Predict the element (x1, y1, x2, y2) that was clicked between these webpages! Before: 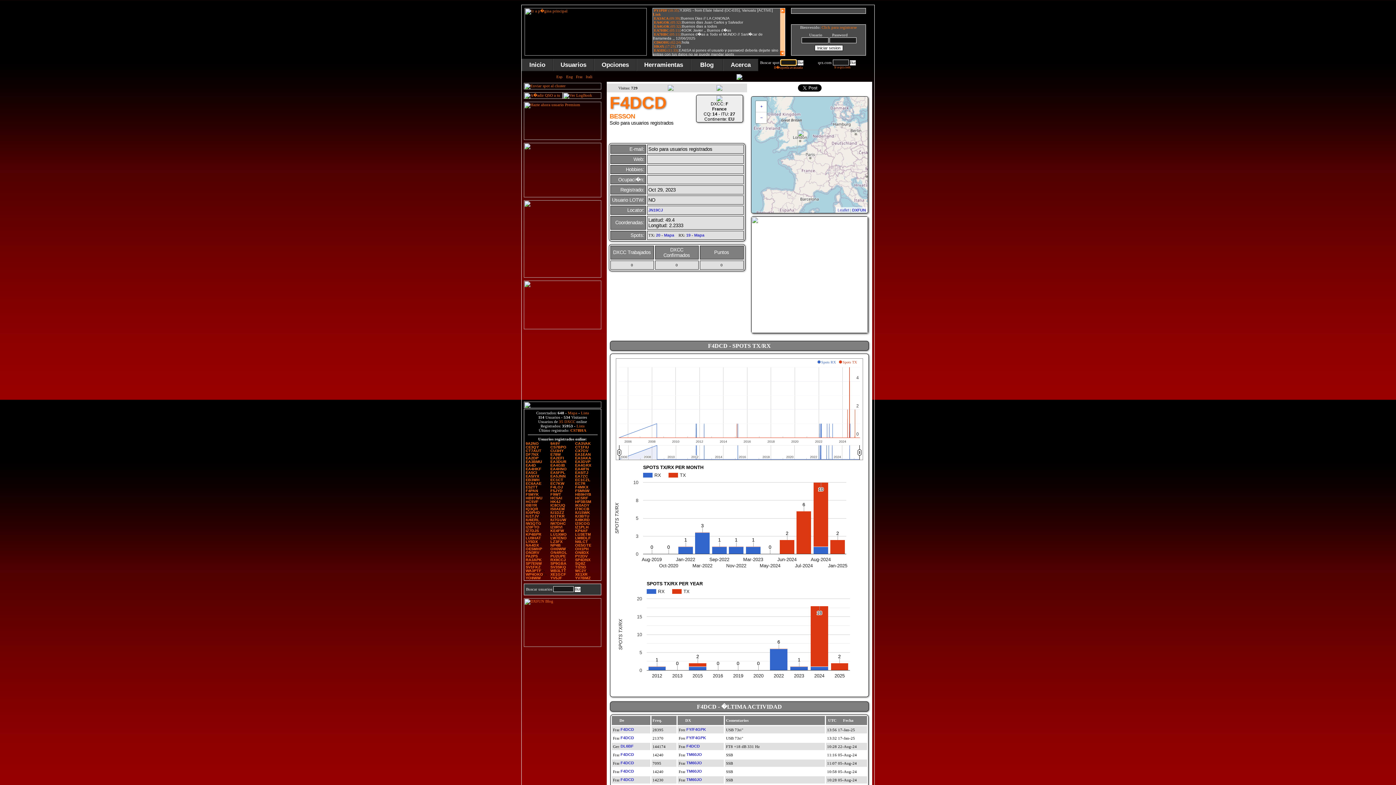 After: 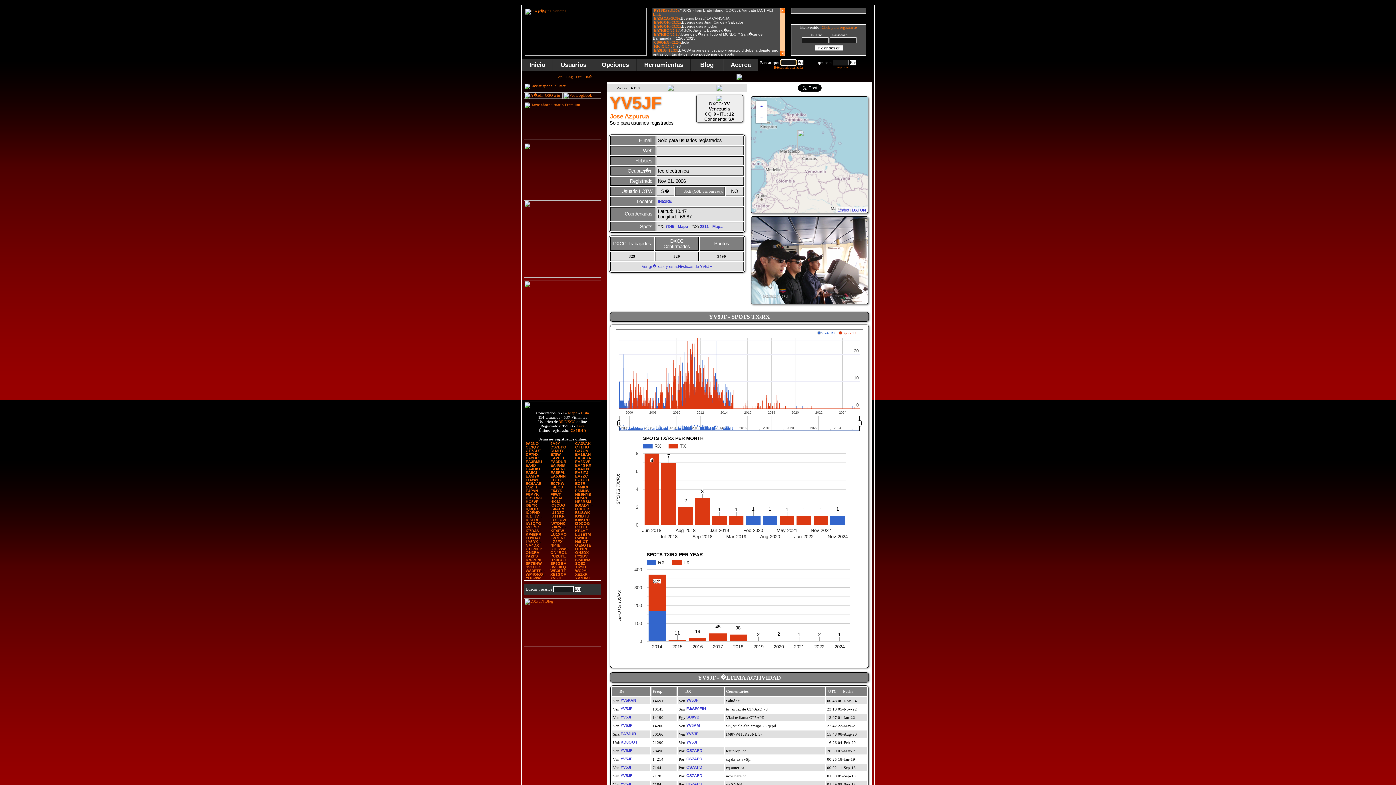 Action: label: YV5JF bbox: (550, 576, 562, 580)